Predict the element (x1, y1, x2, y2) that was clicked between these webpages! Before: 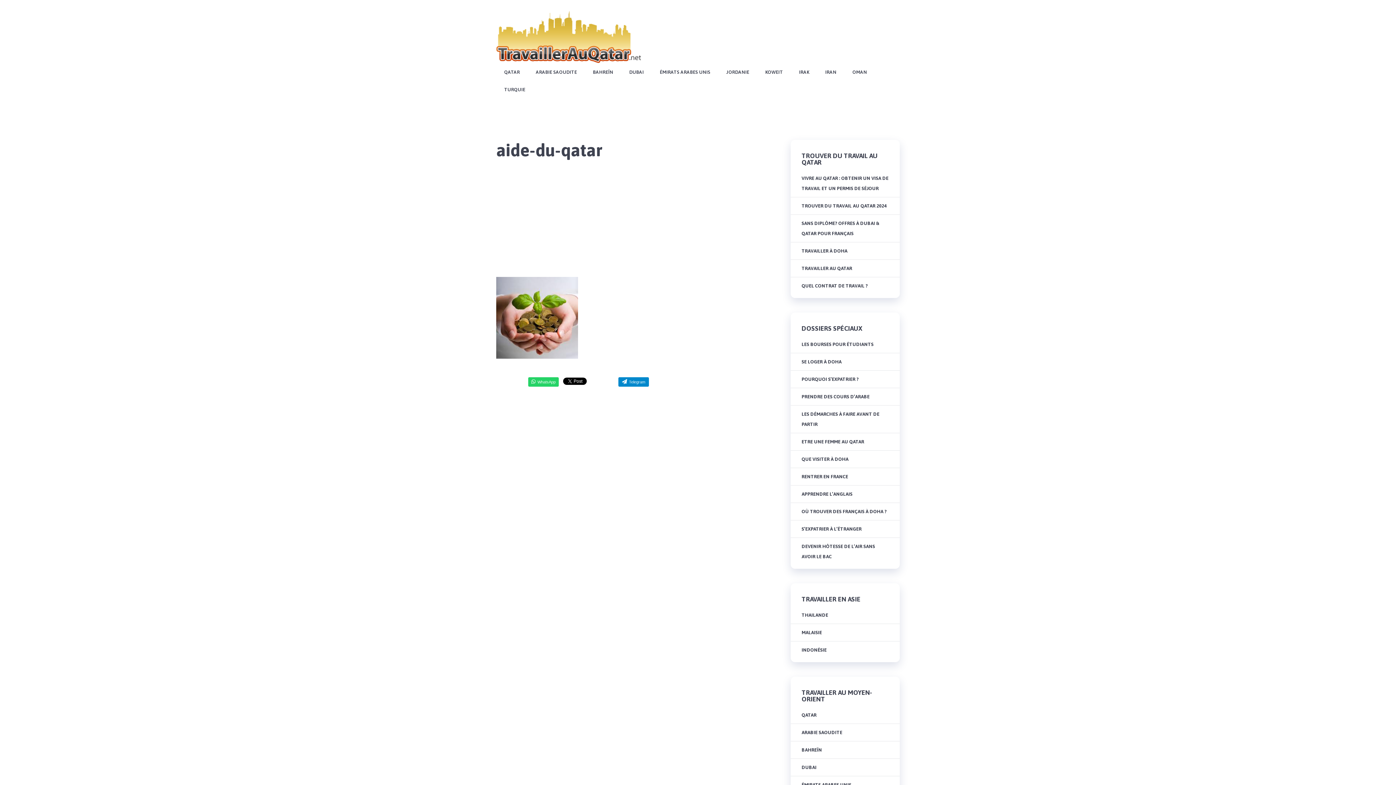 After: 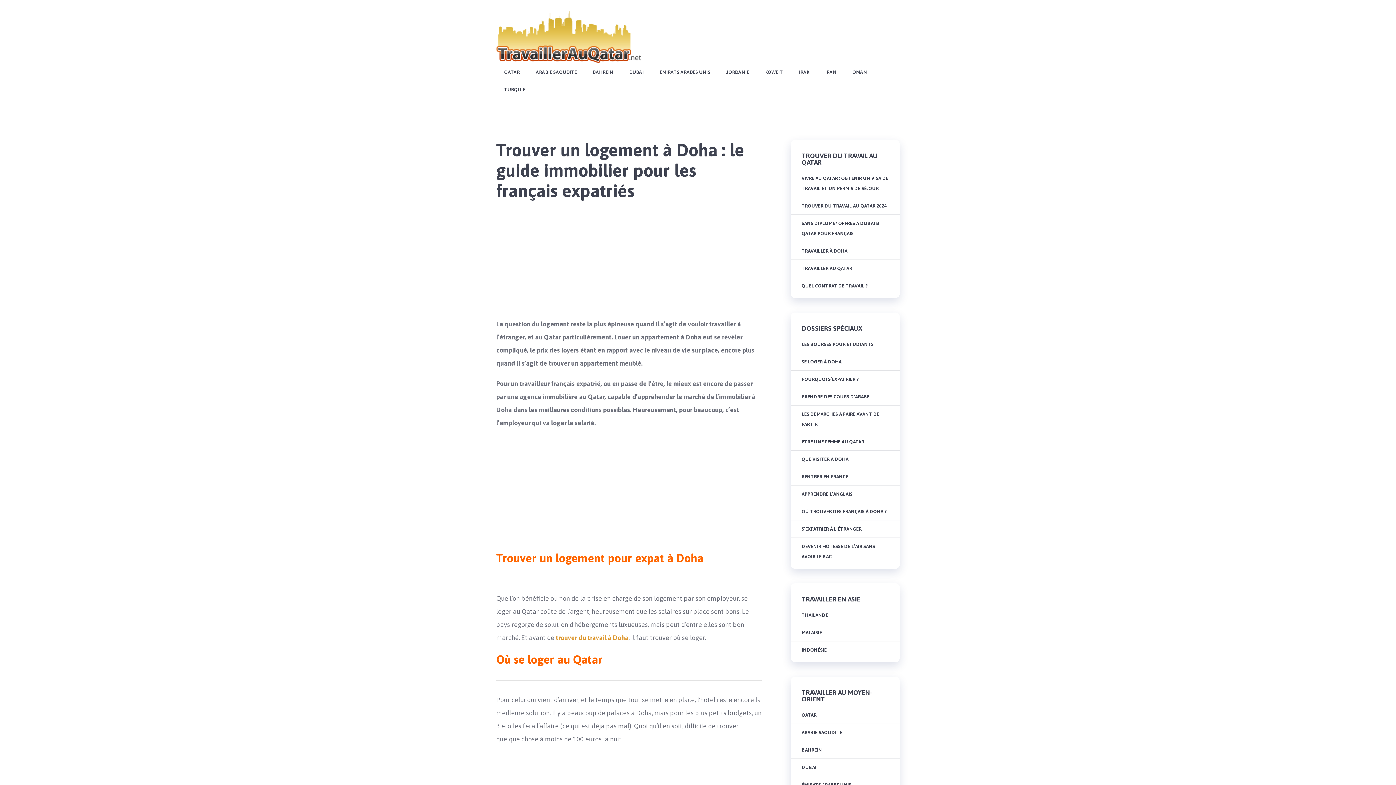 Action: bbox: (801, 359, 841, 364) label: SE LOGER À DOHA